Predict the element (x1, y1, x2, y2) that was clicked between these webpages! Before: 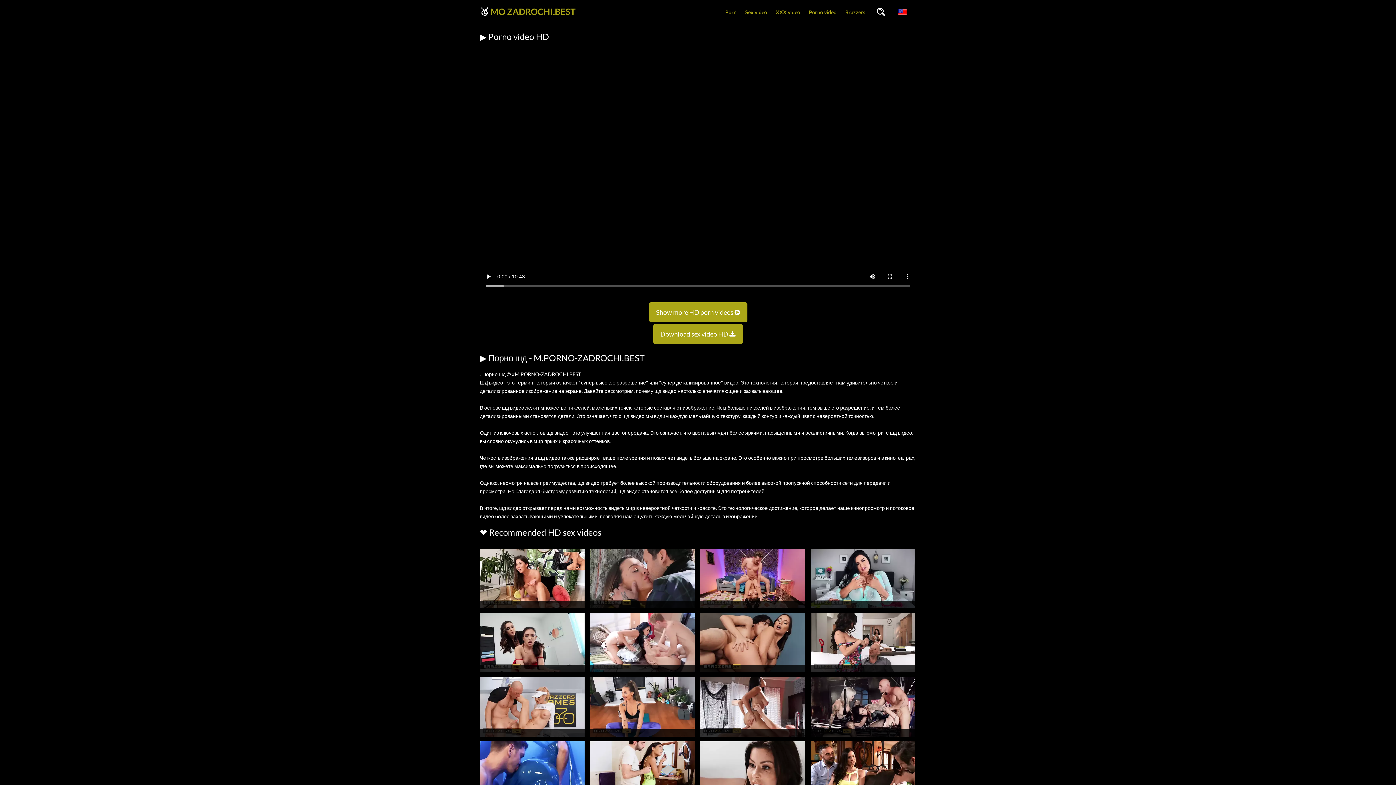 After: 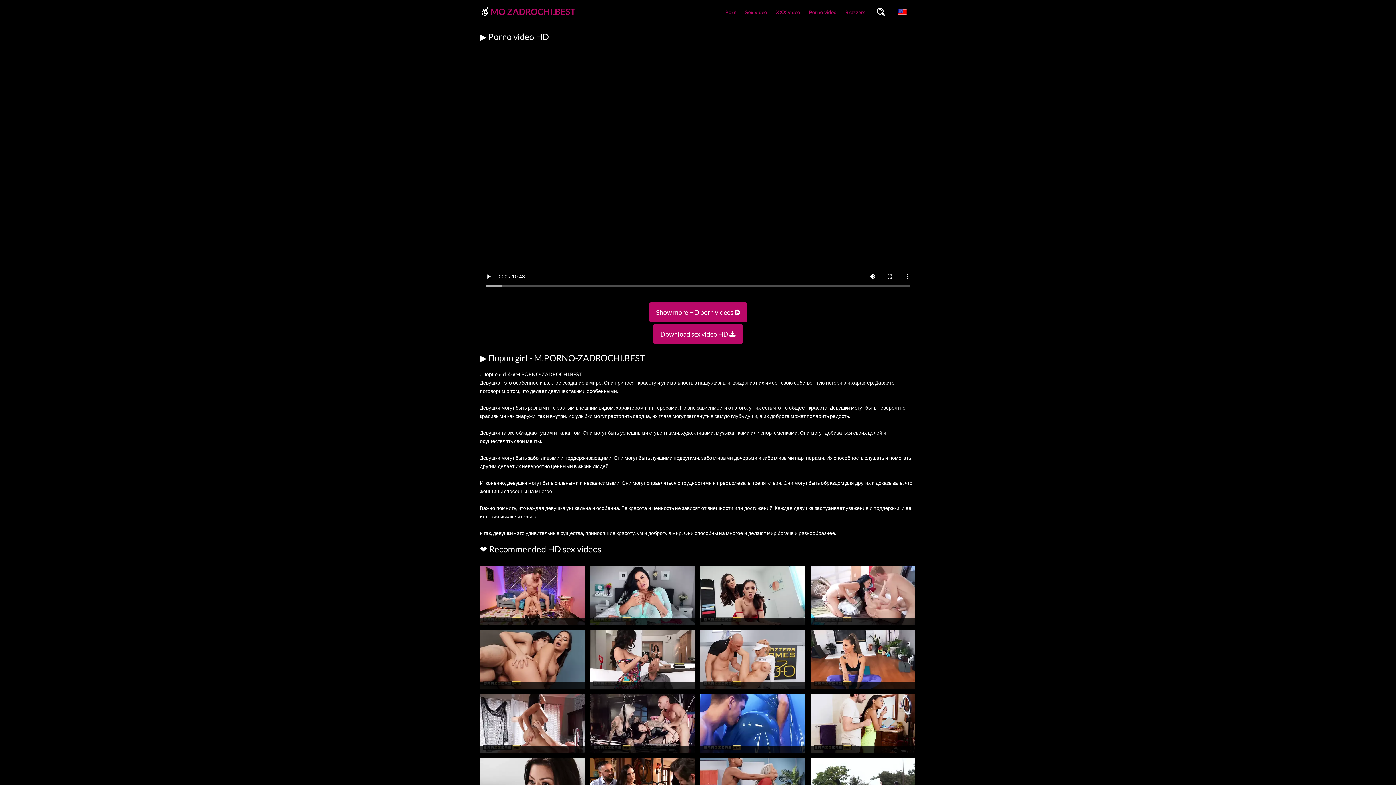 Action: bbox: (590, 605, 694, 611)